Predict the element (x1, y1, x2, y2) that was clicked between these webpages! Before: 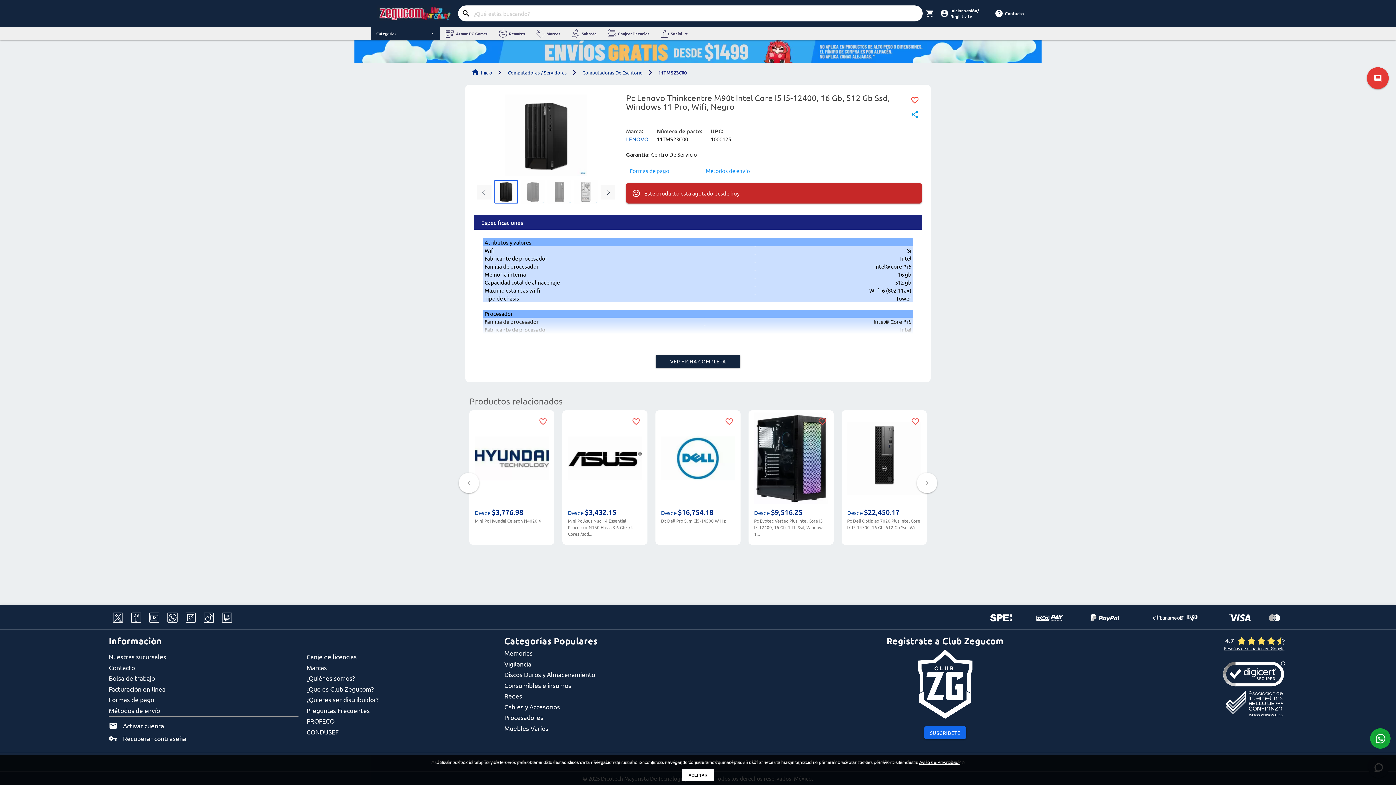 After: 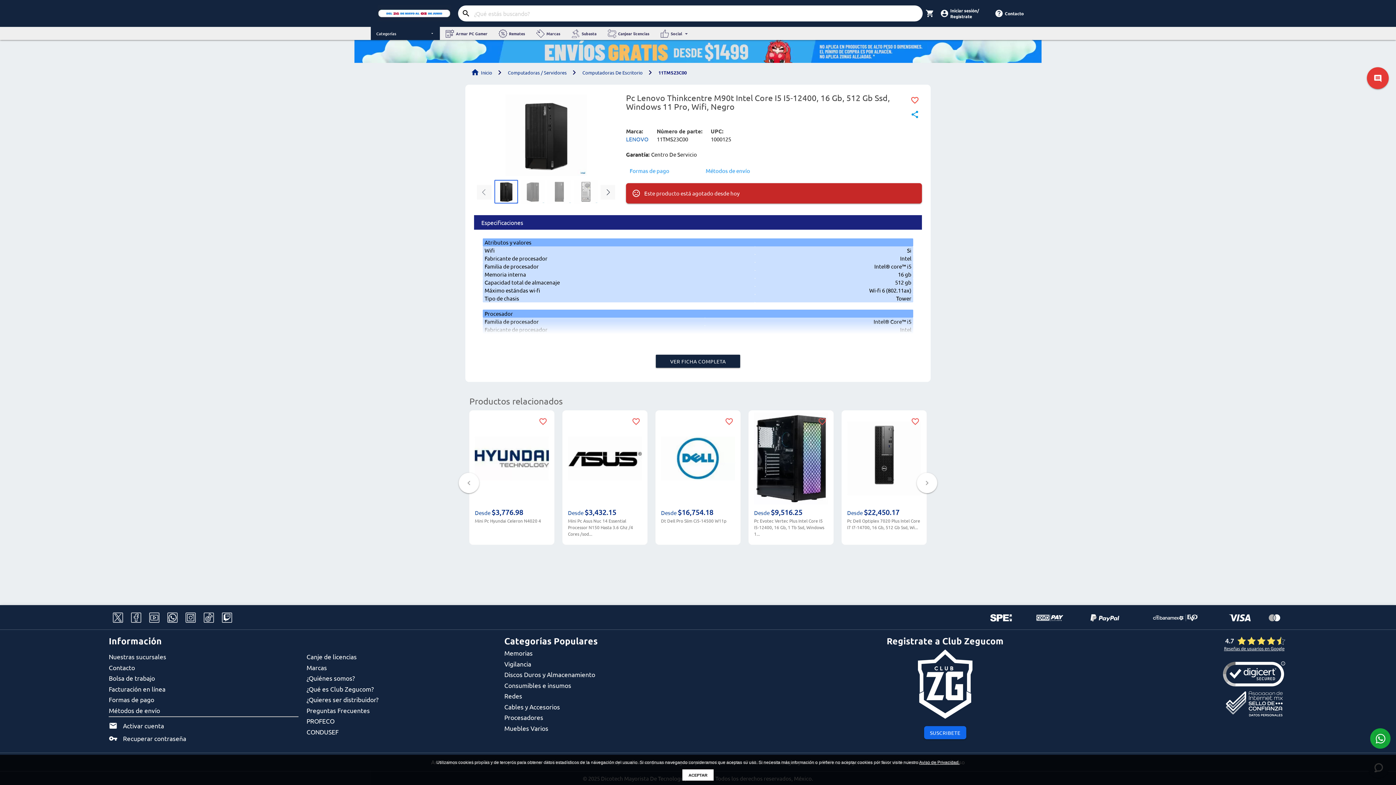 Action: label: Youtube bbox: (147, 611, 160, 624)